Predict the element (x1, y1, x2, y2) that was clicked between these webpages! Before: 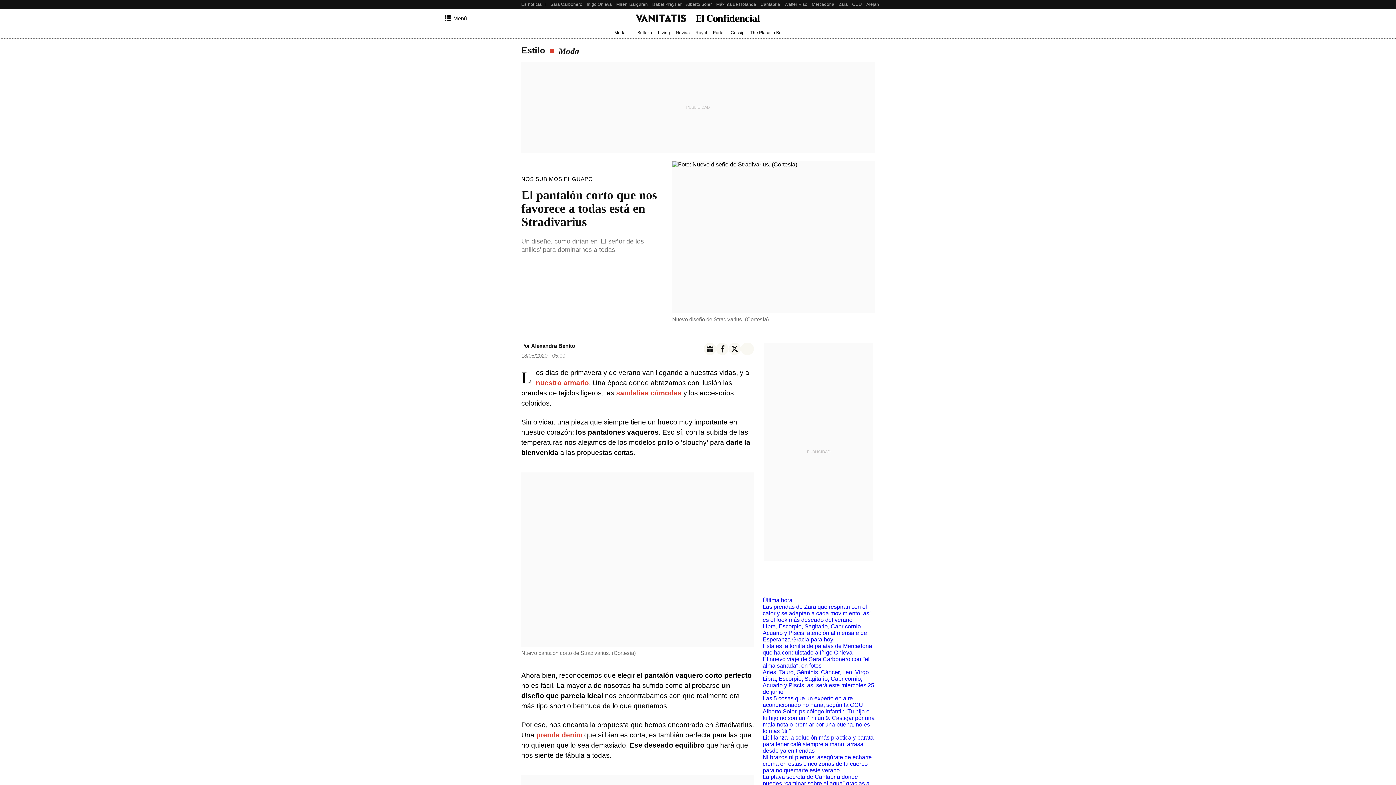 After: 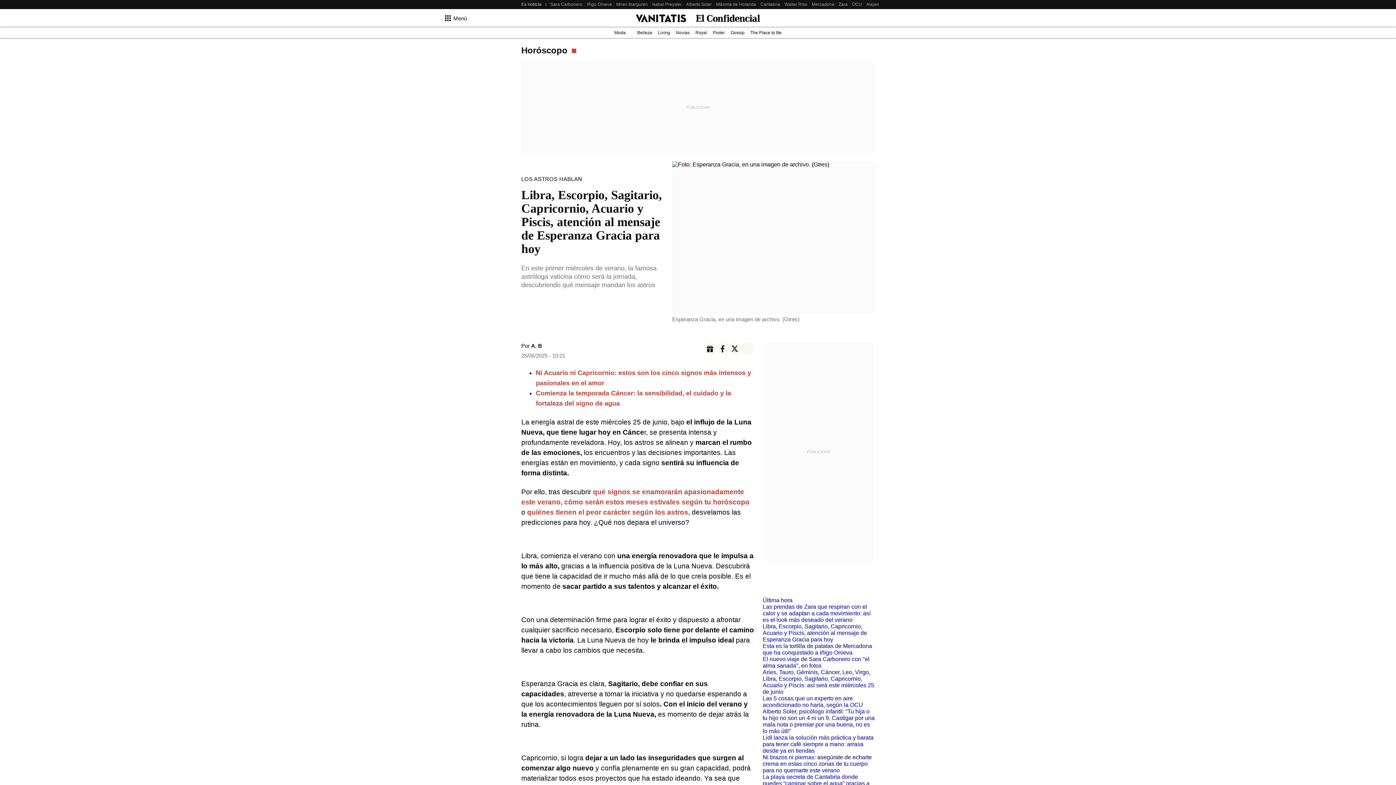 Action: bbox: (762, 623, 867, 642) label: Libra, Escorpio, Sagitario, Capricornio, Acuario y Piscis, atención al mensaje de Esperanza Gracia para hoy